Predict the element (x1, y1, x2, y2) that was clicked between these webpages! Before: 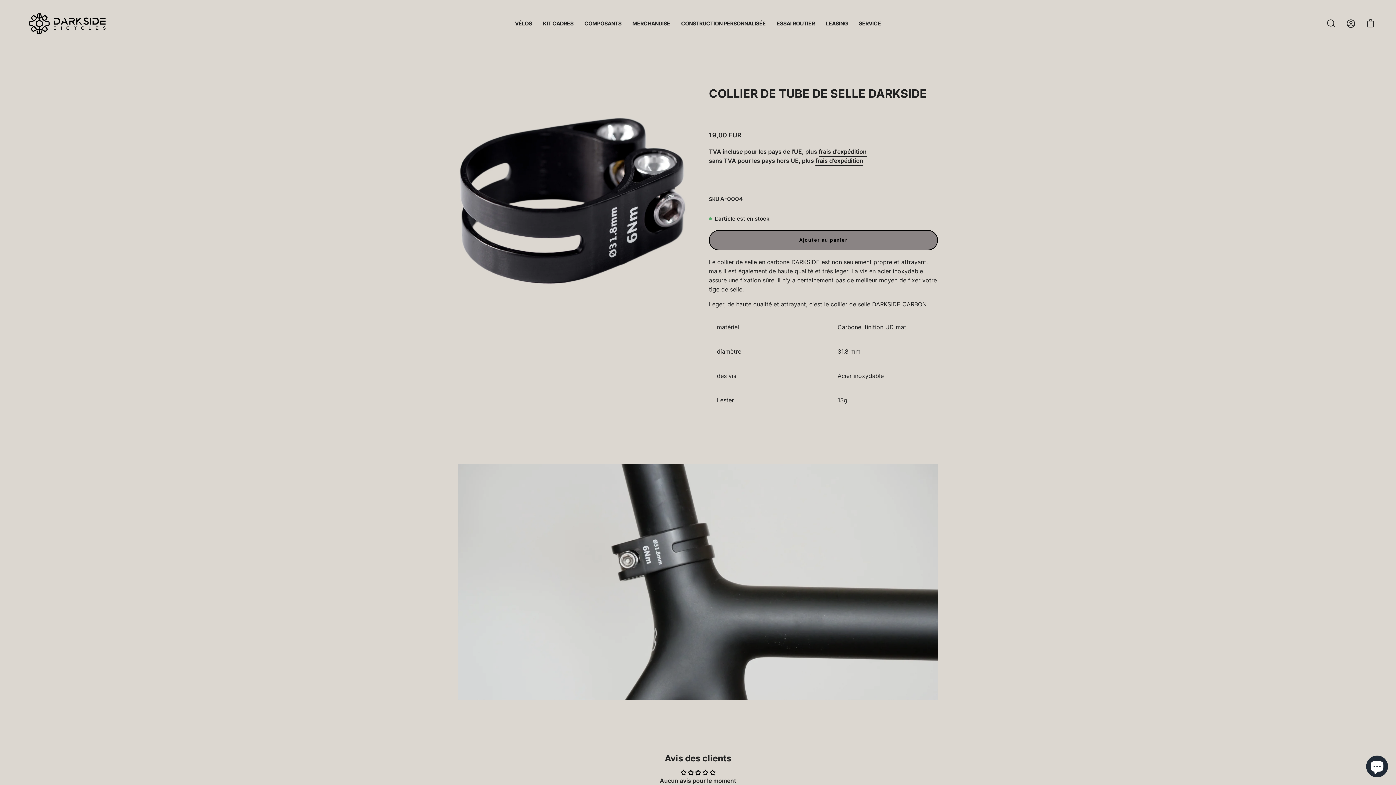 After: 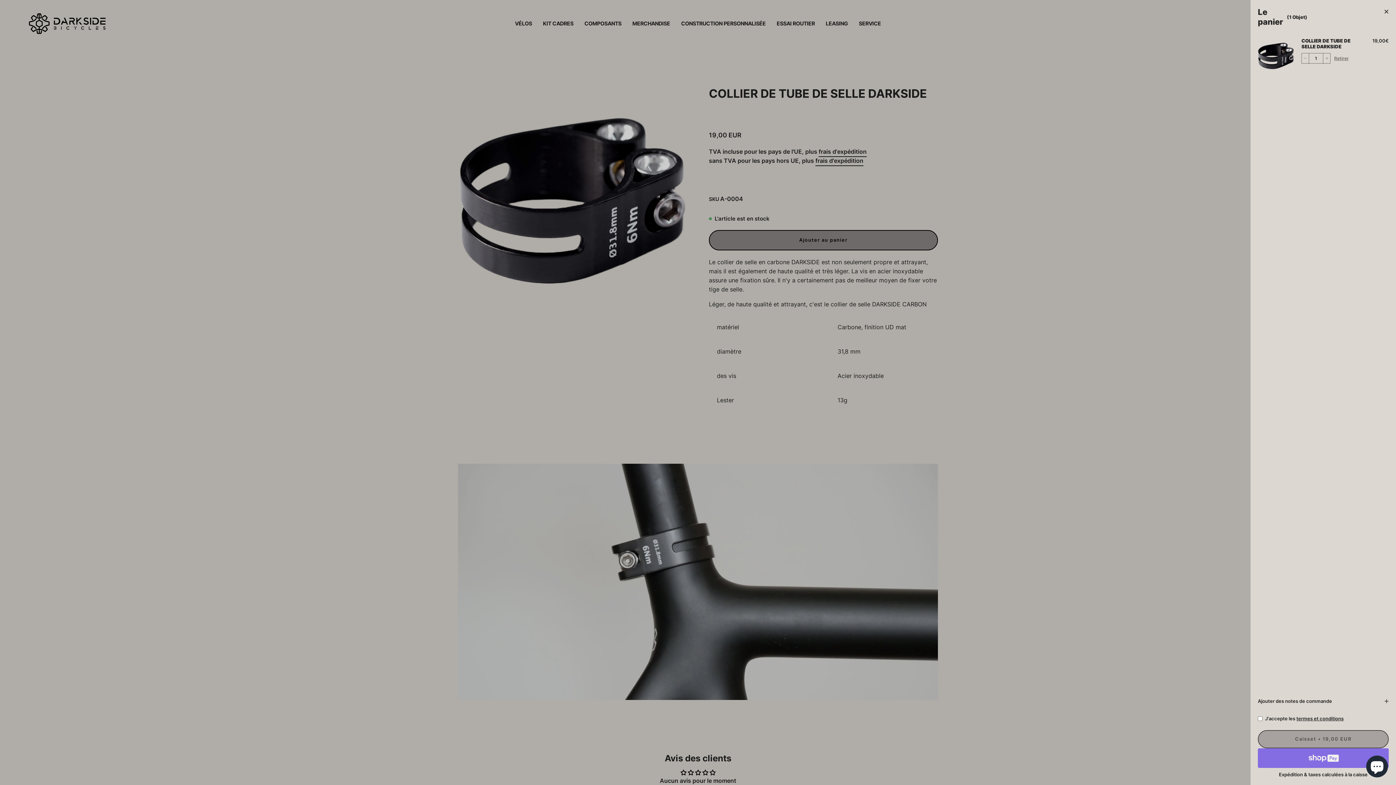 Action: label: Ajouter au panier bbox: (709, 230, 938, 250)